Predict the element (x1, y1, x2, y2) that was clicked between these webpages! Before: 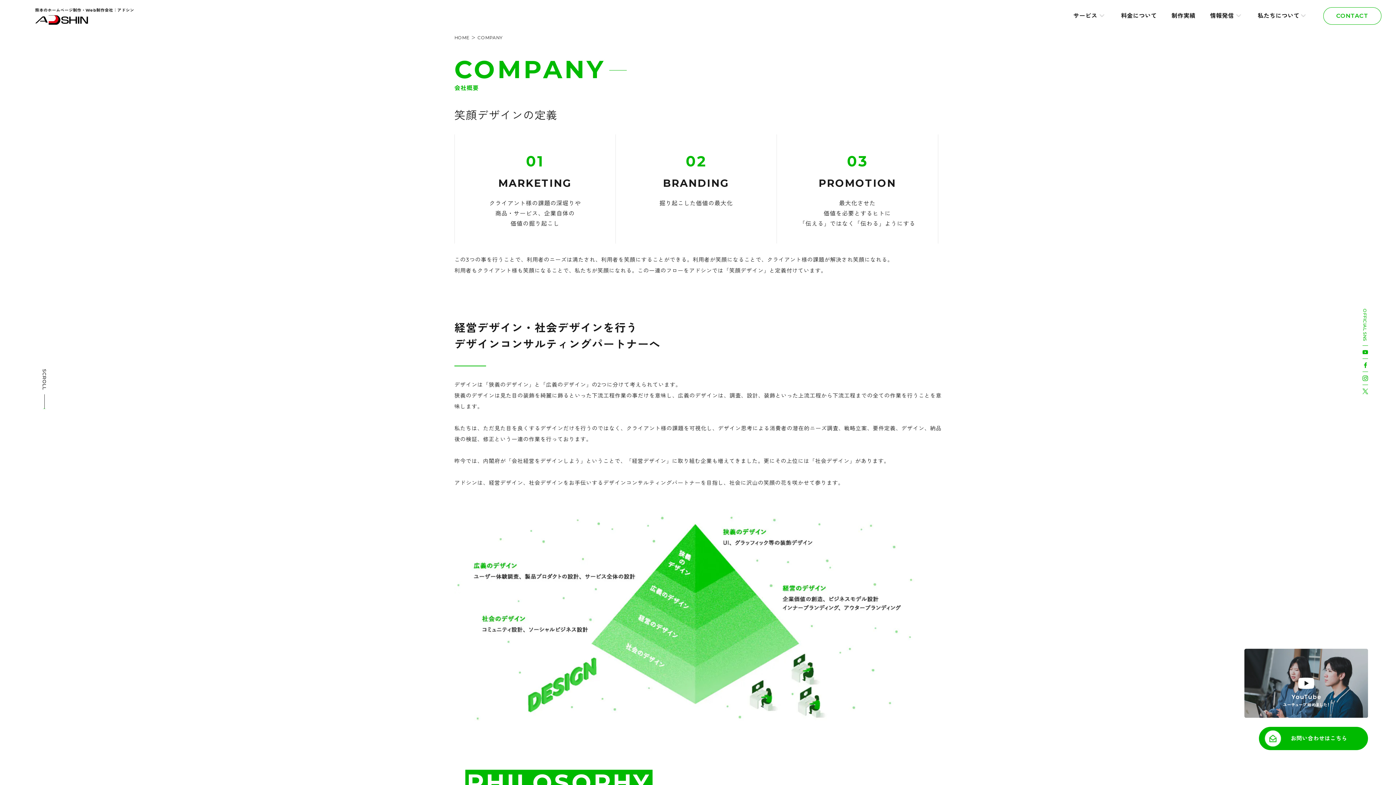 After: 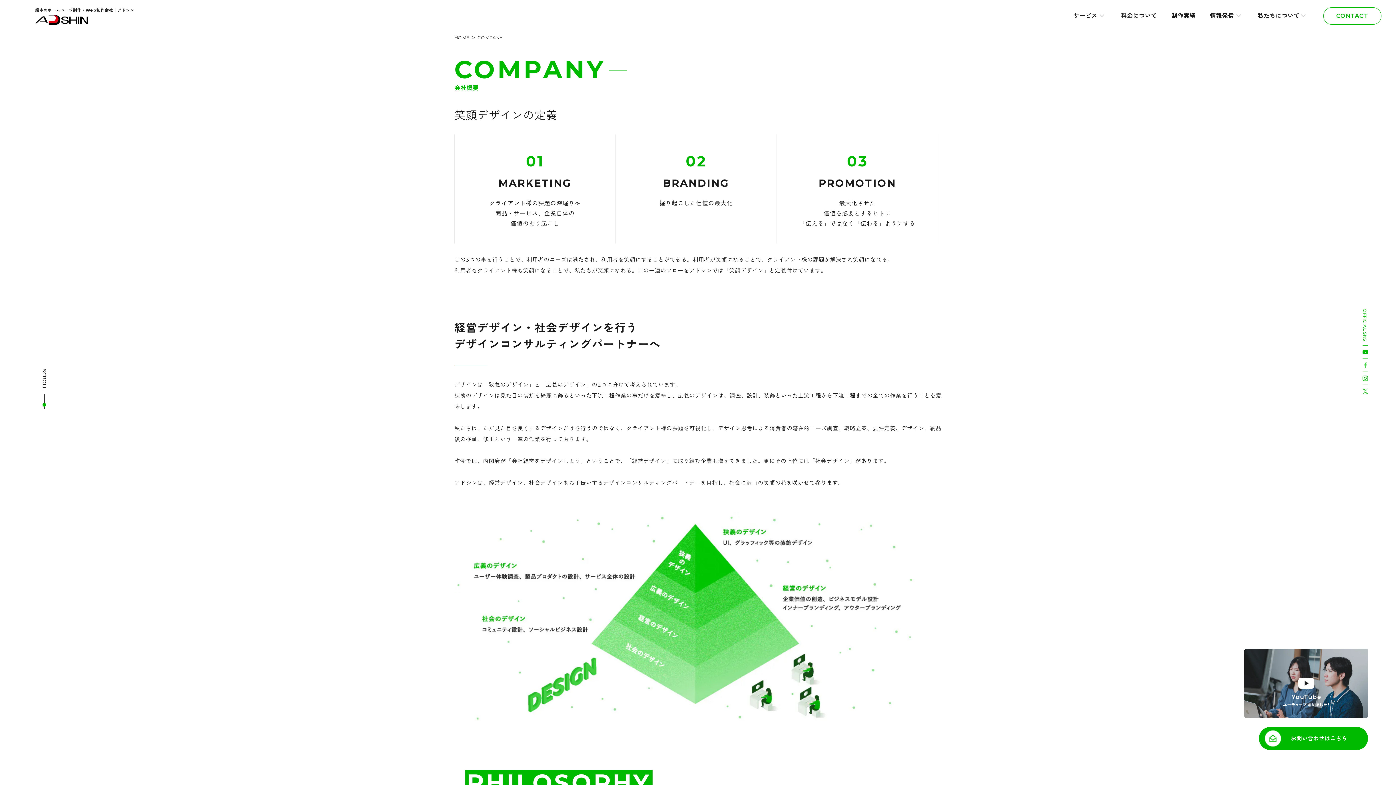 Action: bbox: (1362, 359, 1368, 371)